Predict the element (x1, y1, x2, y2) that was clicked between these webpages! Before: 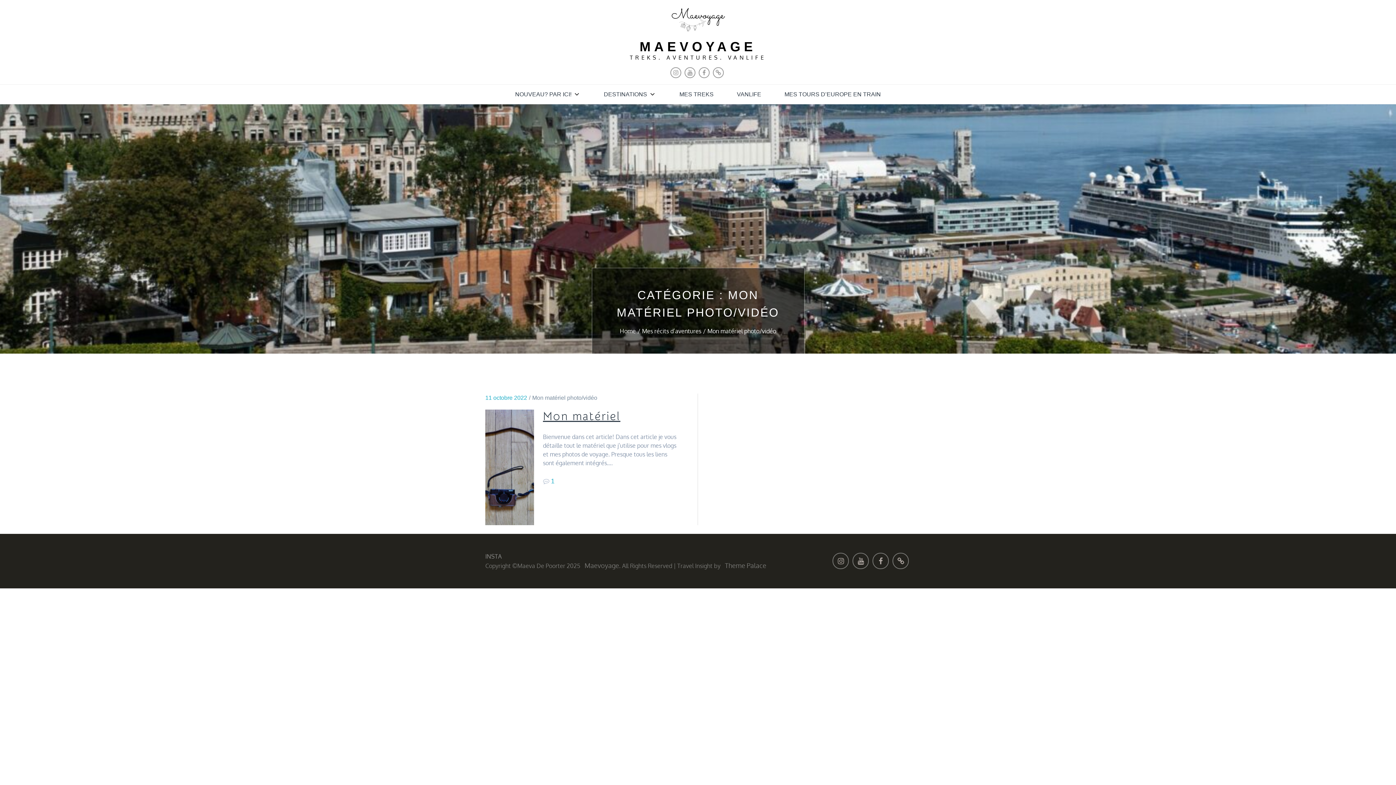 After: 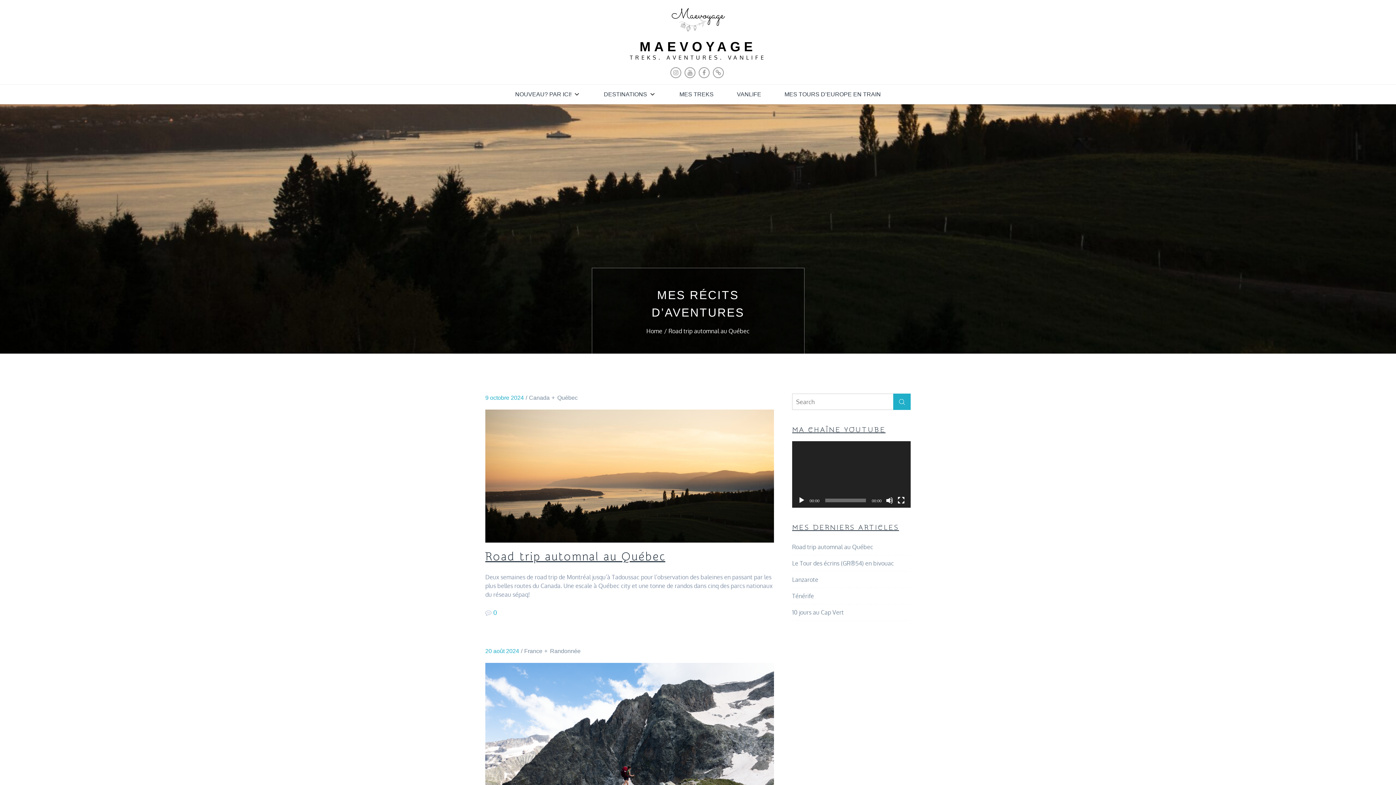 Action: bbox: (669, 15, 726, 23)